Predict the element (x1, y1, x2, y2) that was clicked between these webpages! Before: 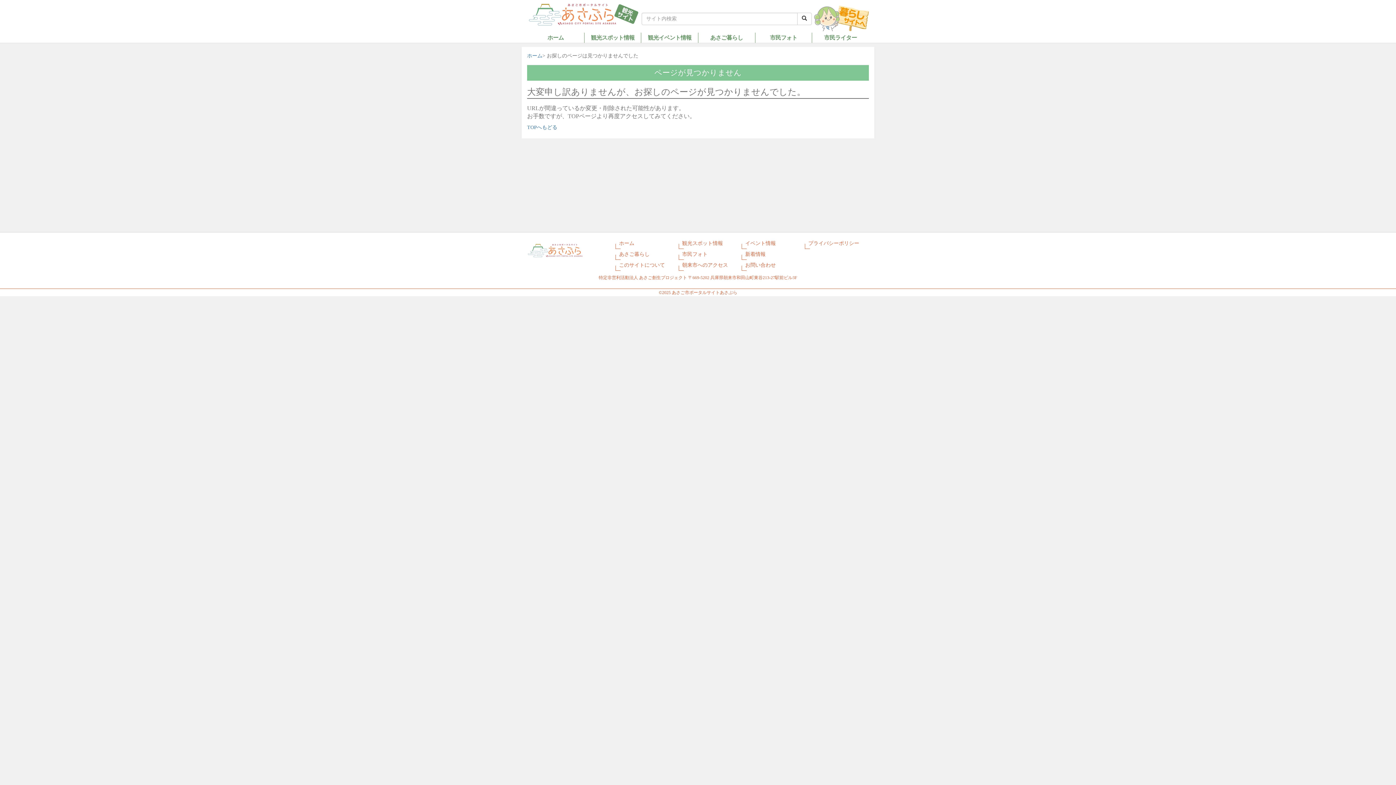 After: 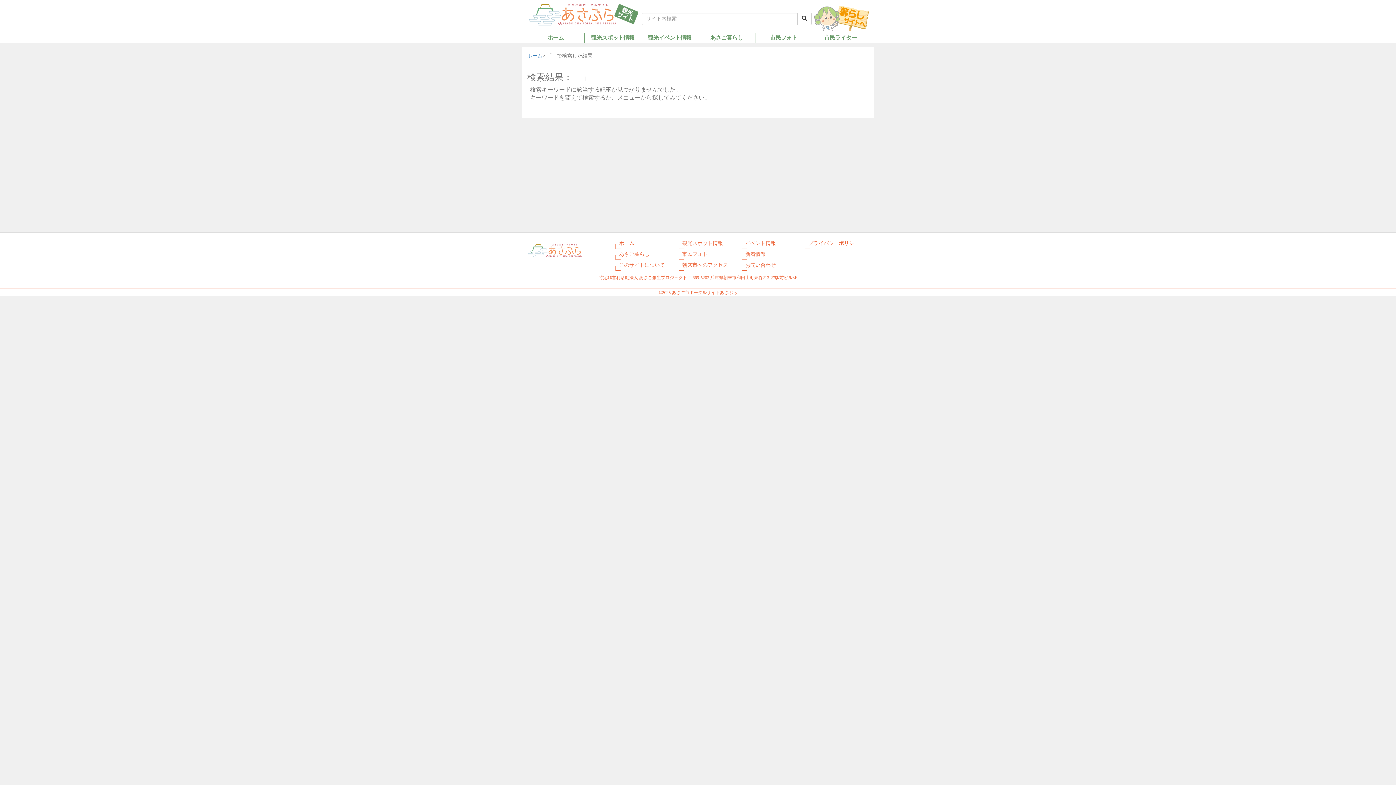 Action: bbox: (797, 12, 811, 25)